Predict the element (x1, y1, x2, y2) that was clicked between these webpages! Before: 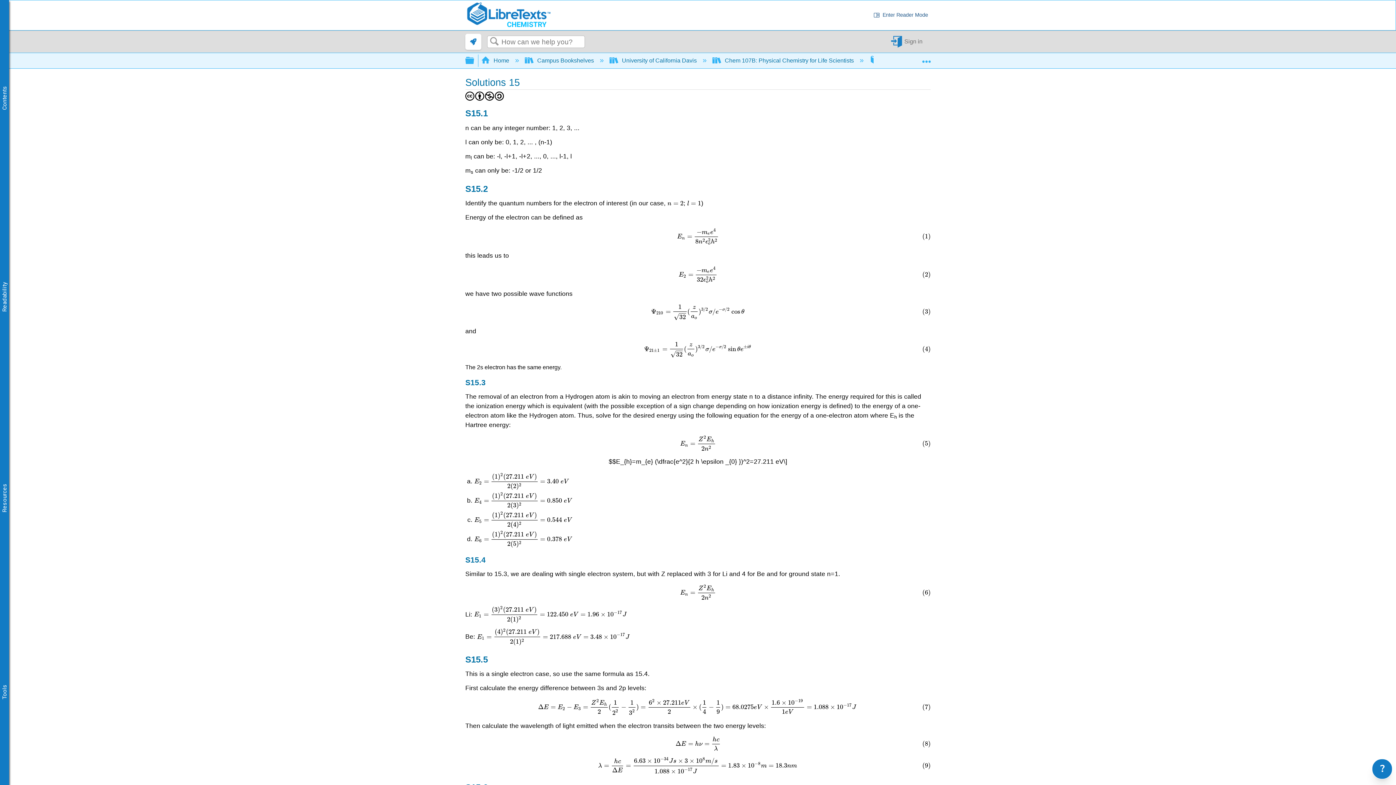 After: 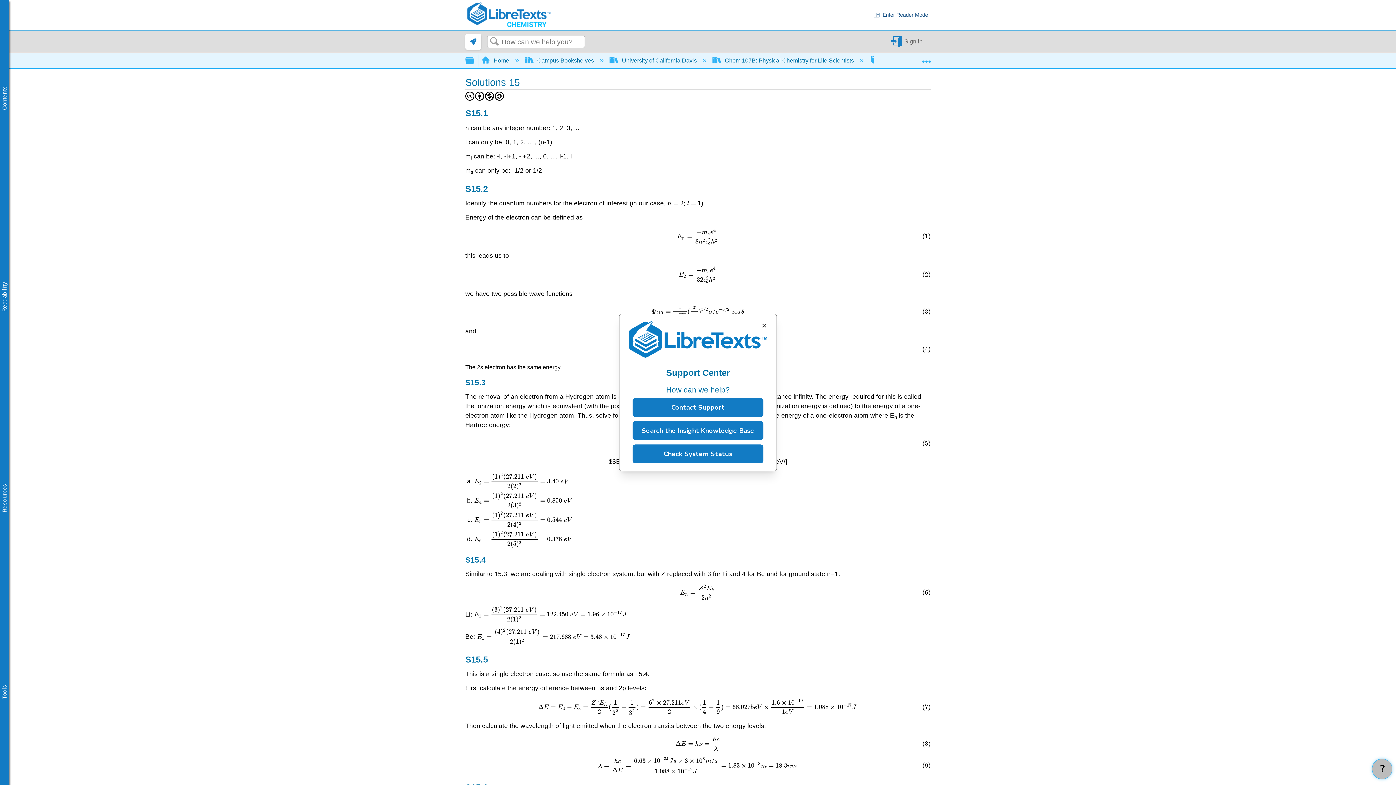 Action: label: ? bbox: (1372, 759, 1392, 779)